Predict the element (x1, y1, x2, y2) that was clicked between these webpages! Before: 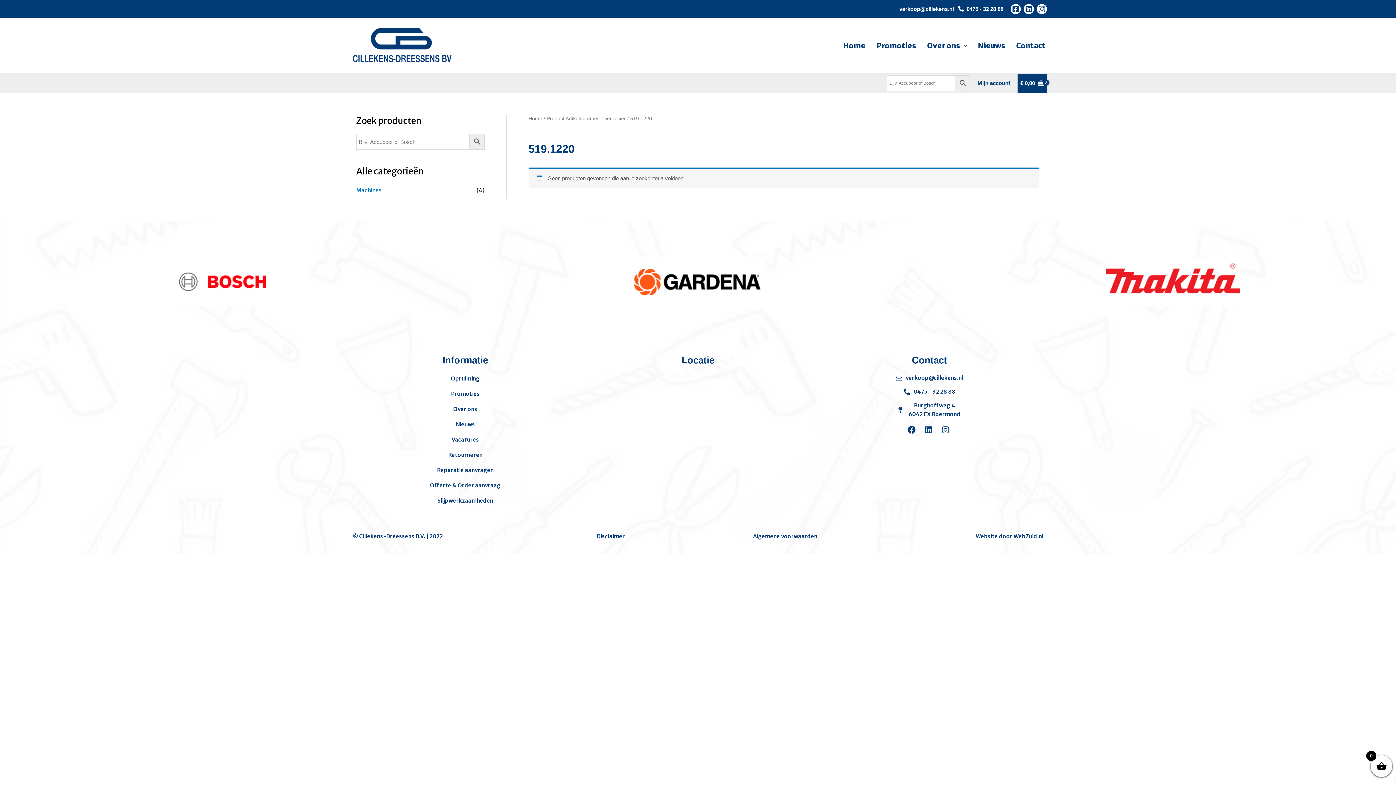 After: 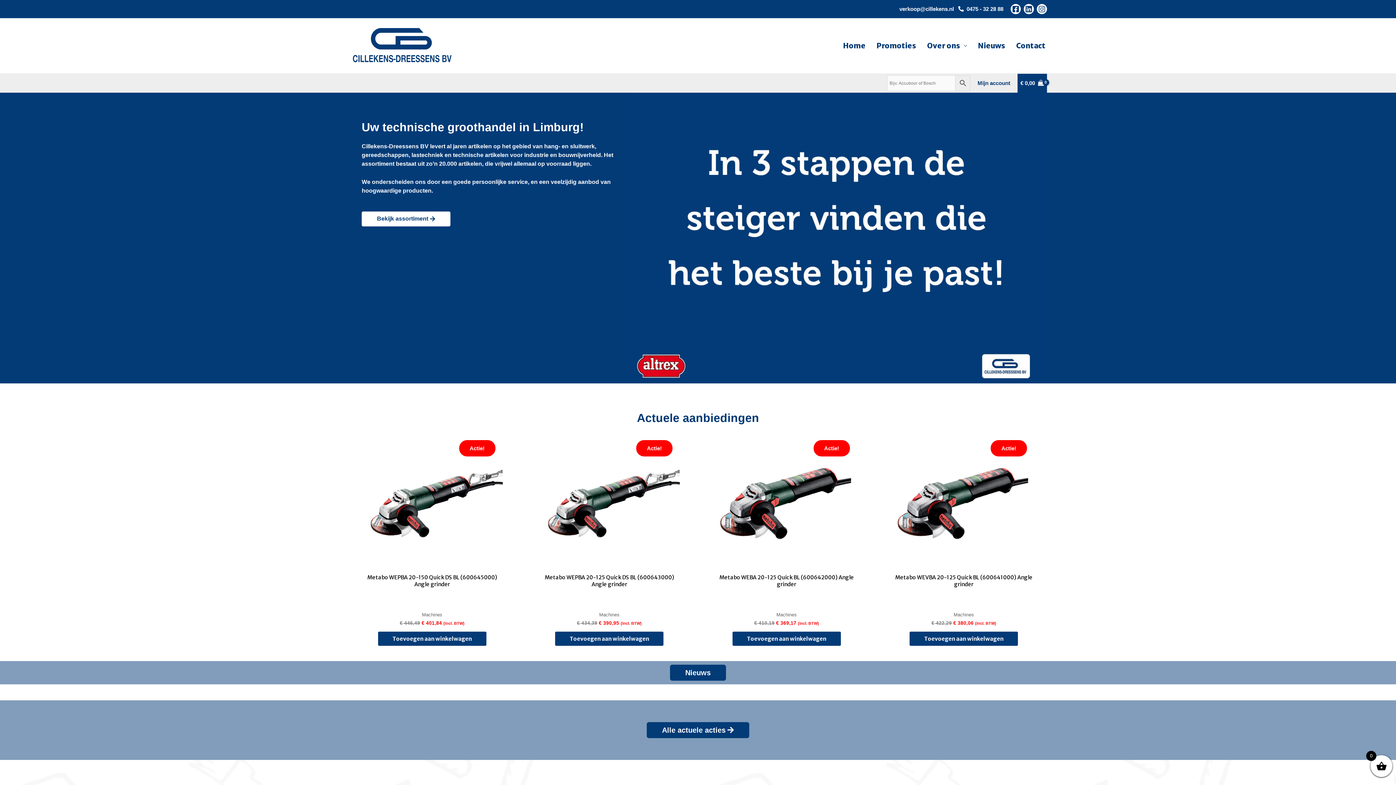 Action: label: © Cillekens-Dreessens B.V. | 2022 bbox: (352, 531, 520, 541)